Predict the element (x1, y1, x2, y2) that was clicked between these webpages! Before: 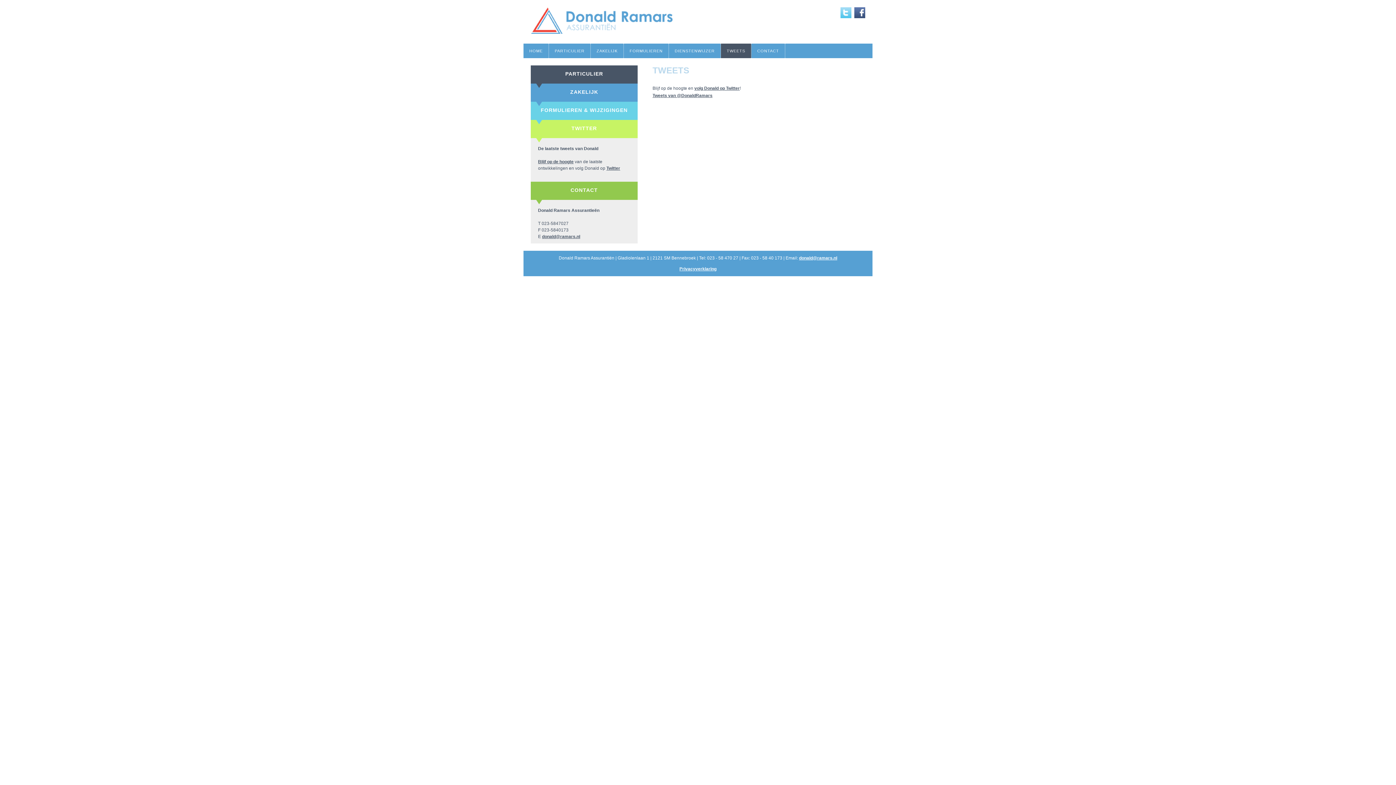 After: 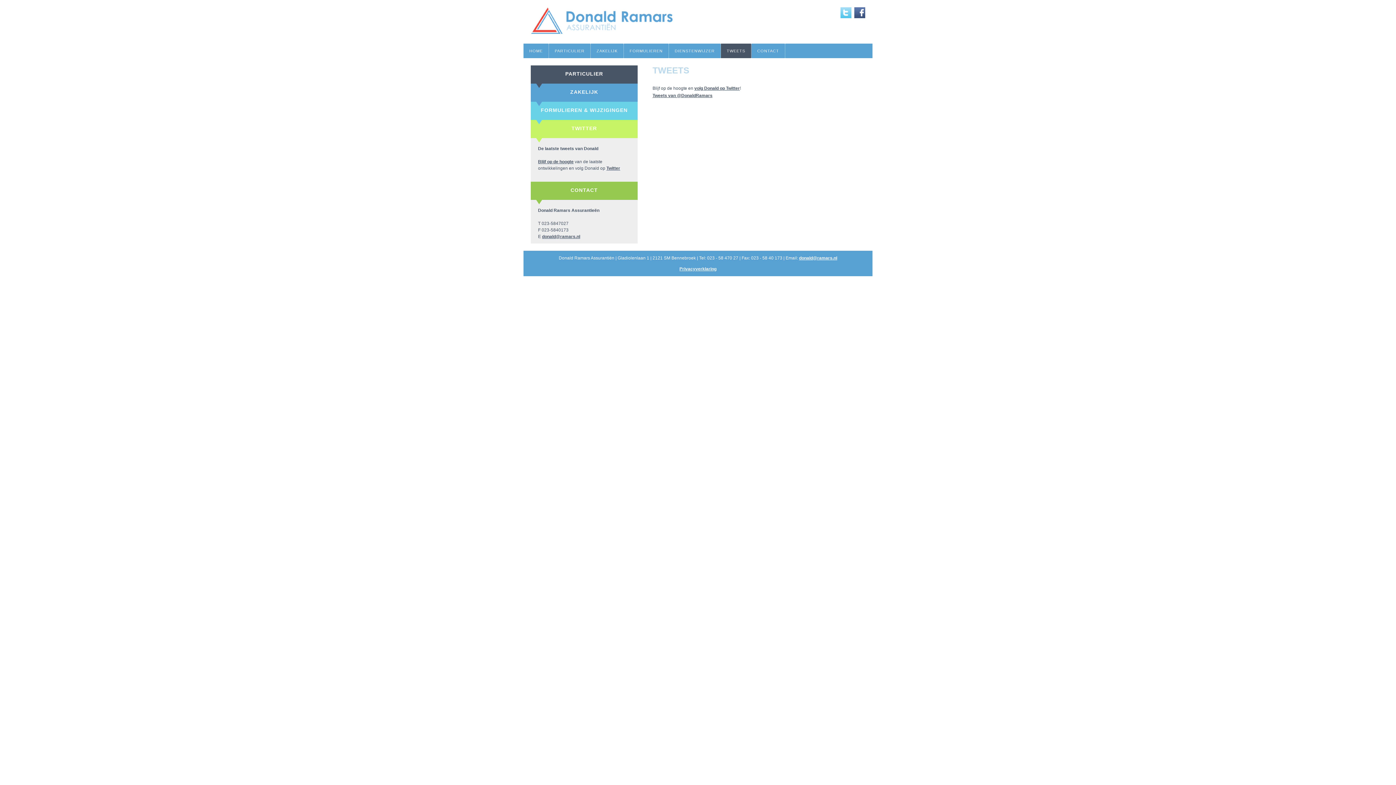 Action: bbox: (538, 159, 573, 164) label: Blijf op de hoogte